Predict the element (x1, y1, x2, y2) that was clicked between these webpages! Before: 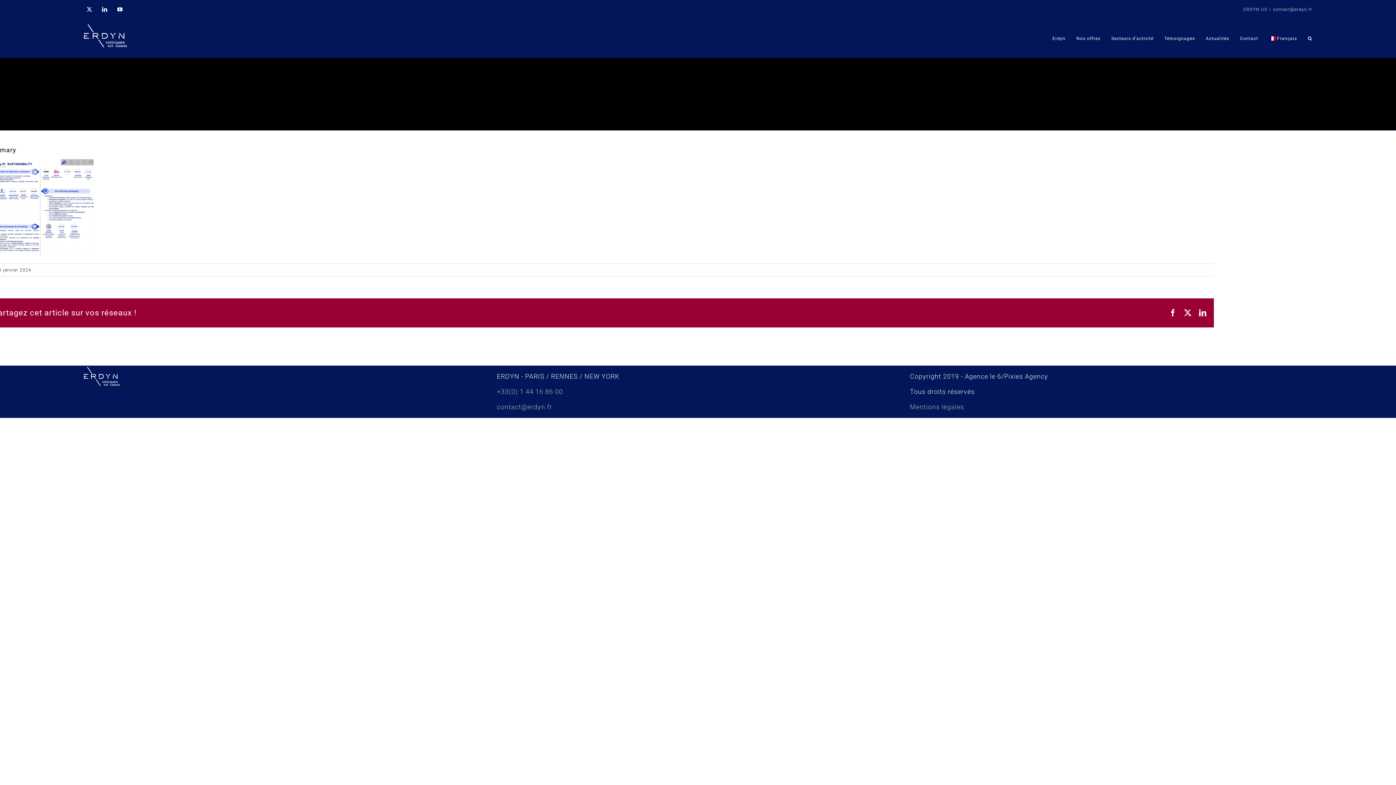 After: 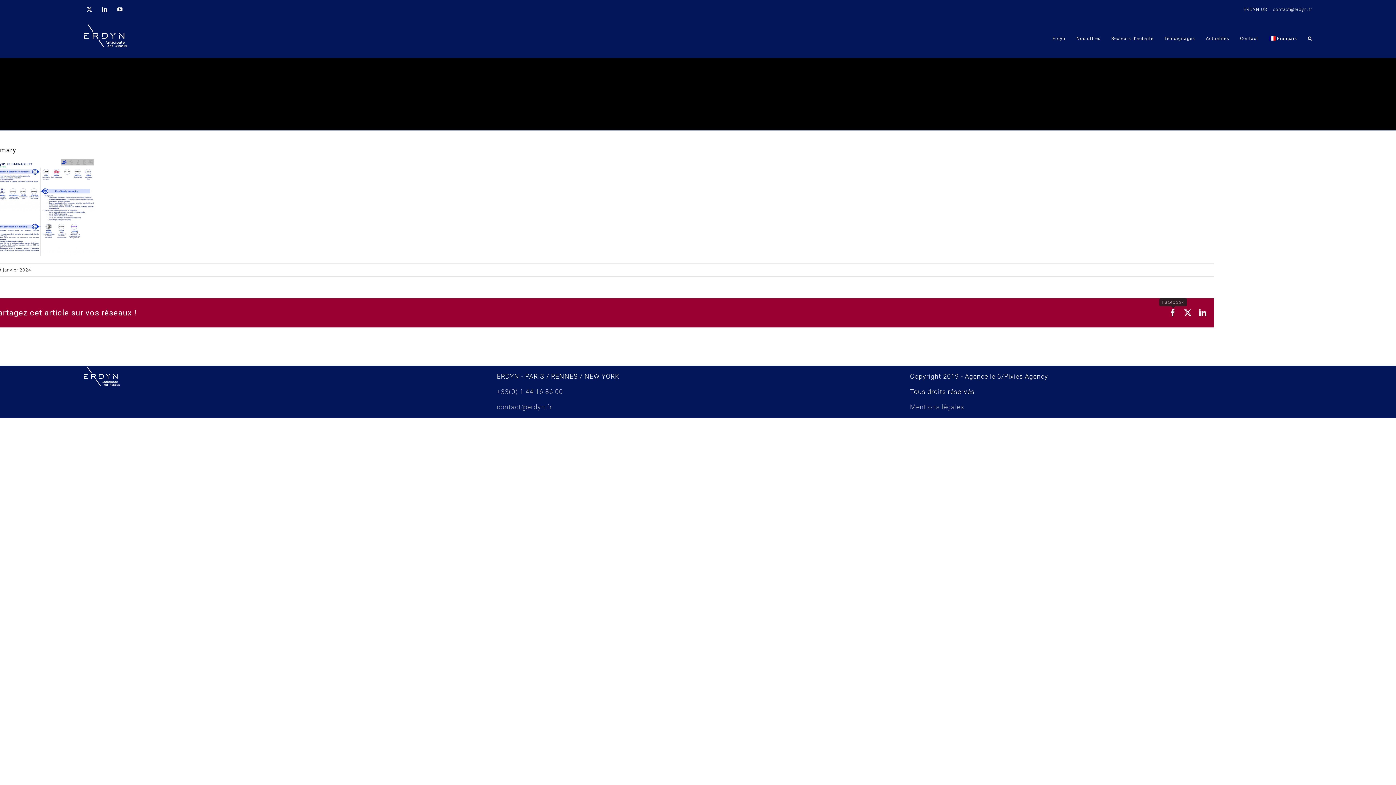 Action: bbox: (1169, 309, 1177, 316) label: Facebook